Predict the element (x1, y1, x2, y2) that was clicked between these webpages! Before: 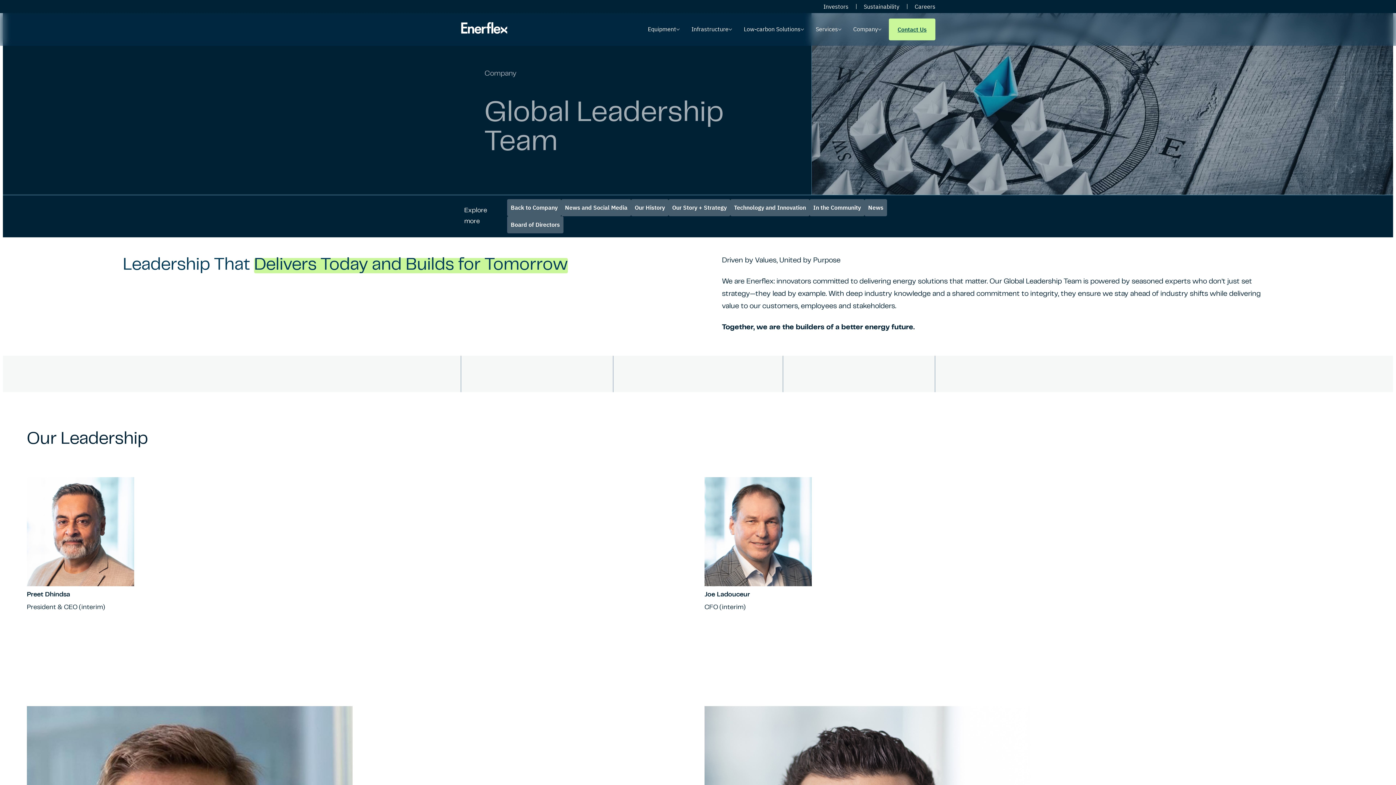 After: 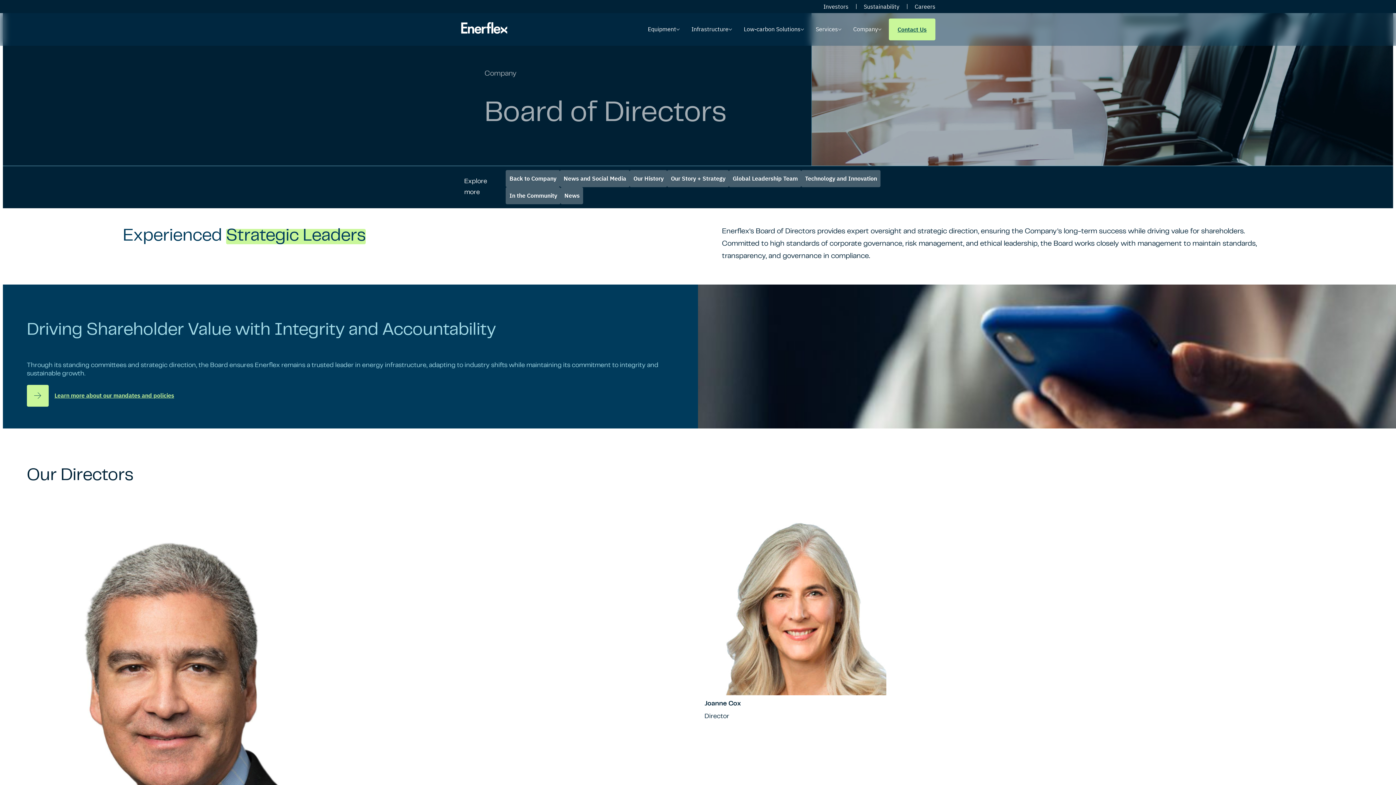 Action: label: Board of Directors bbox: (507, 216, 563, 233)